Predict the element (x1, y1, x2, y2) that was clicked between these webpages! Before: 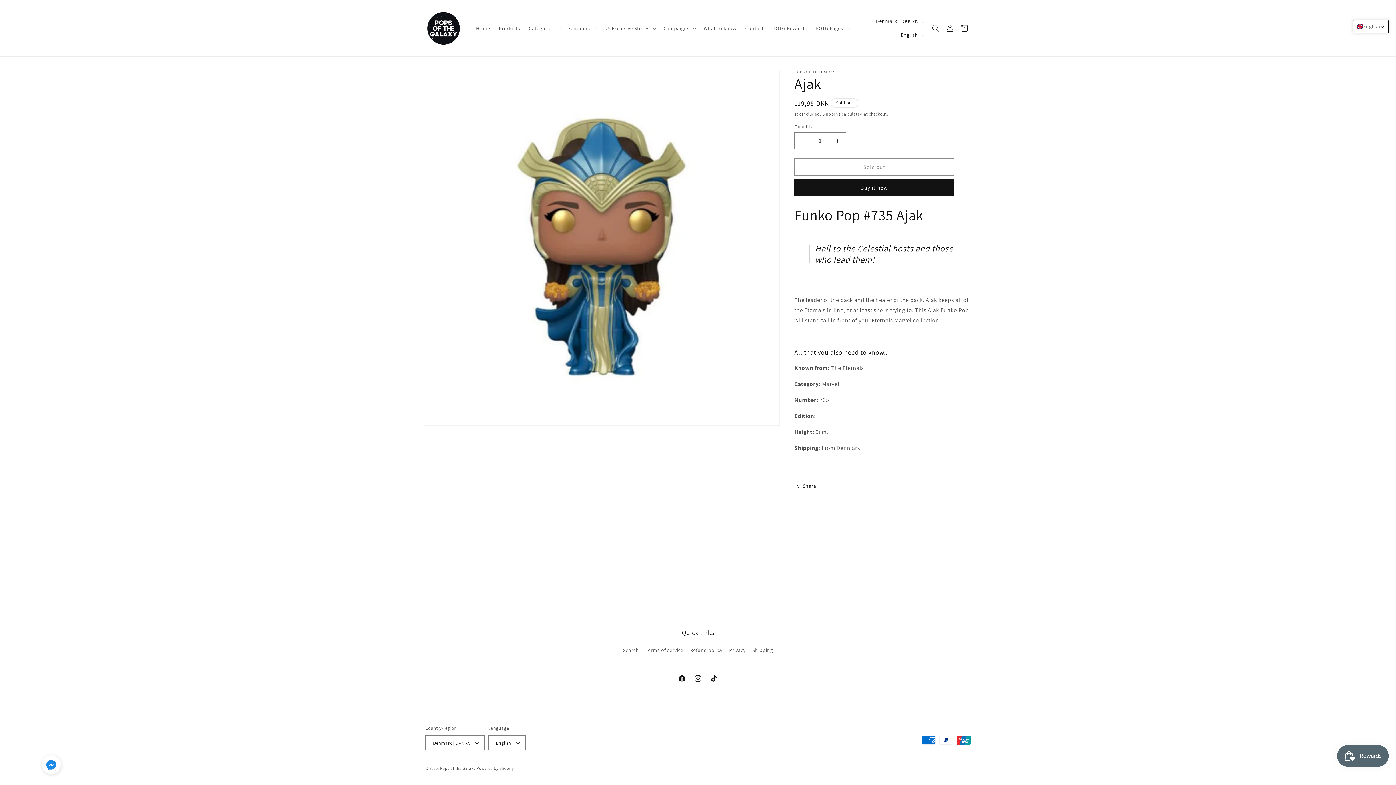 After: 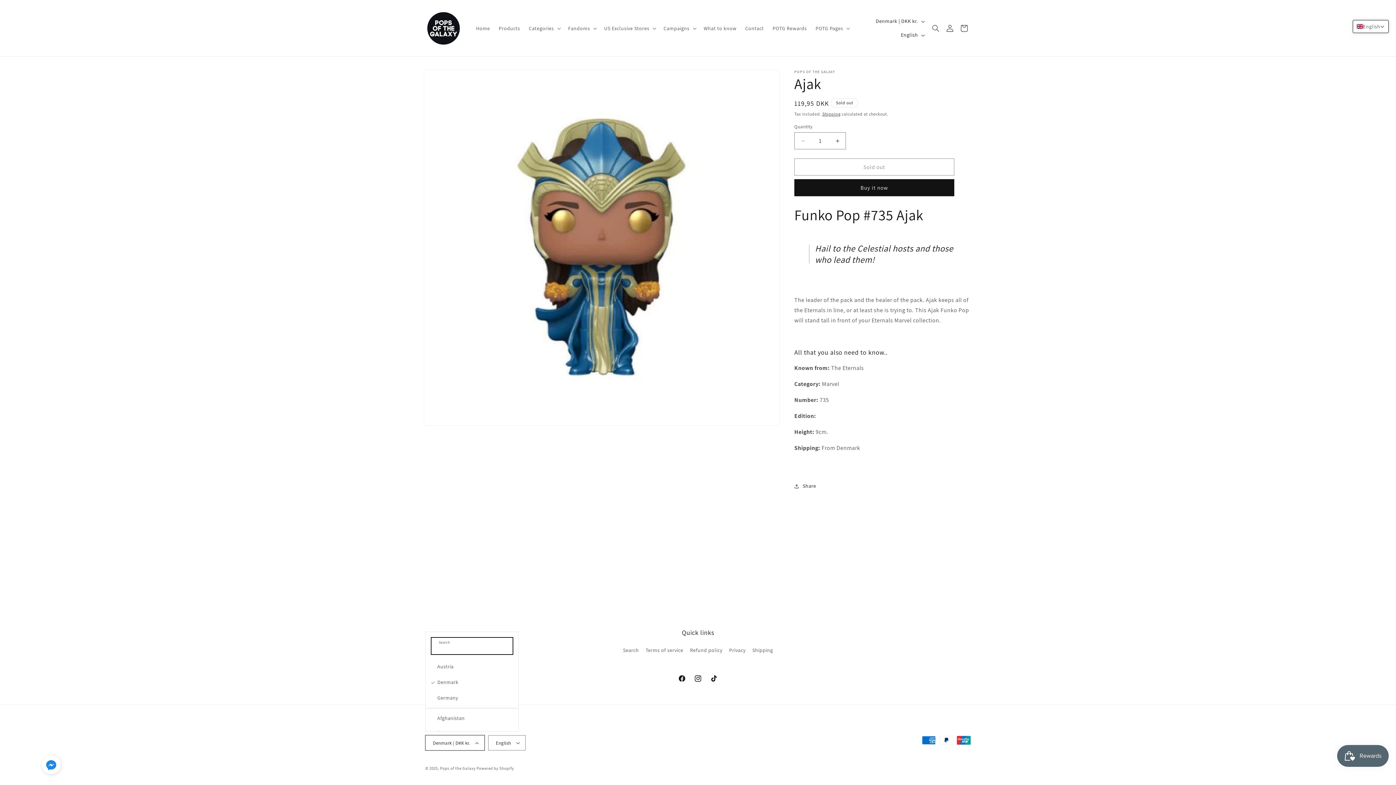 Action: bbox: (425, 735, 484, 750) label: Denmark | DKK kr.